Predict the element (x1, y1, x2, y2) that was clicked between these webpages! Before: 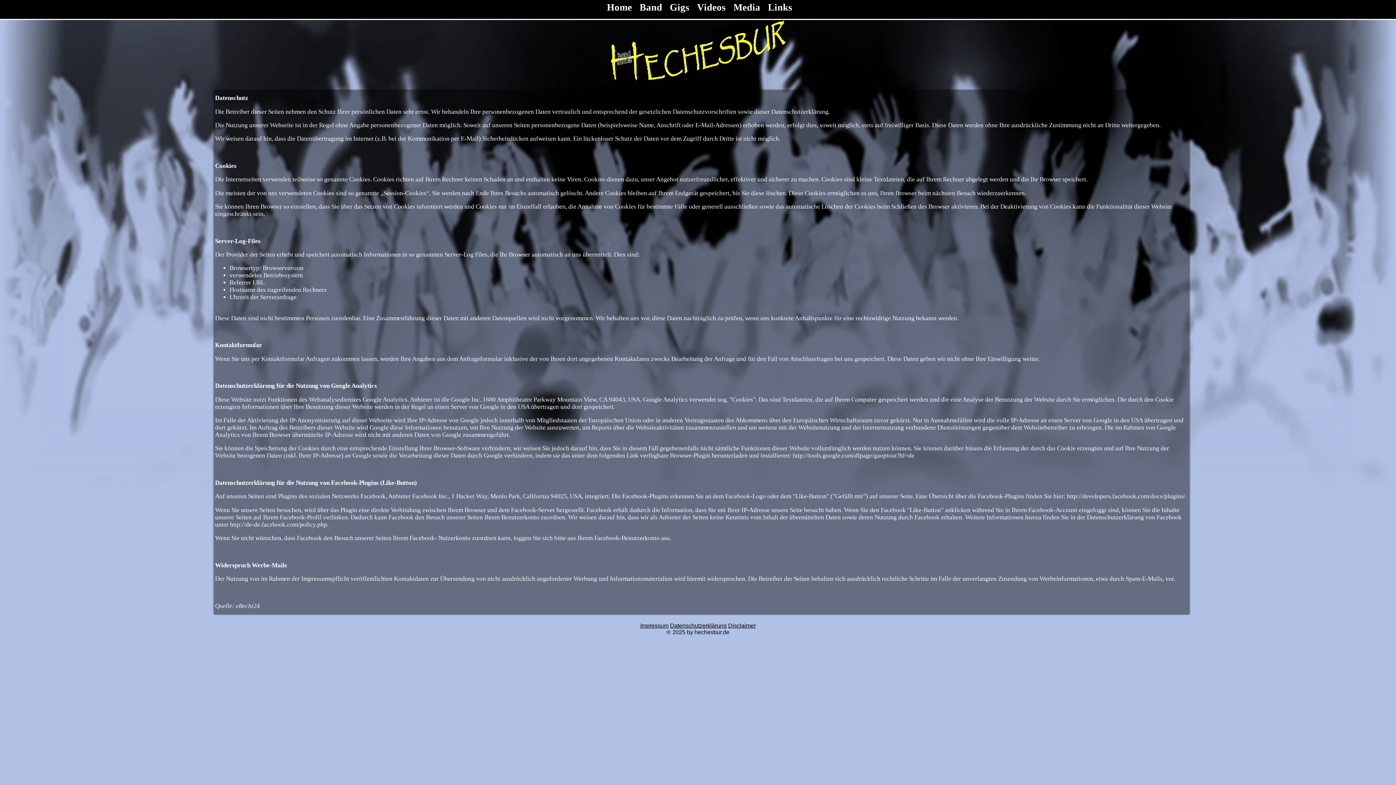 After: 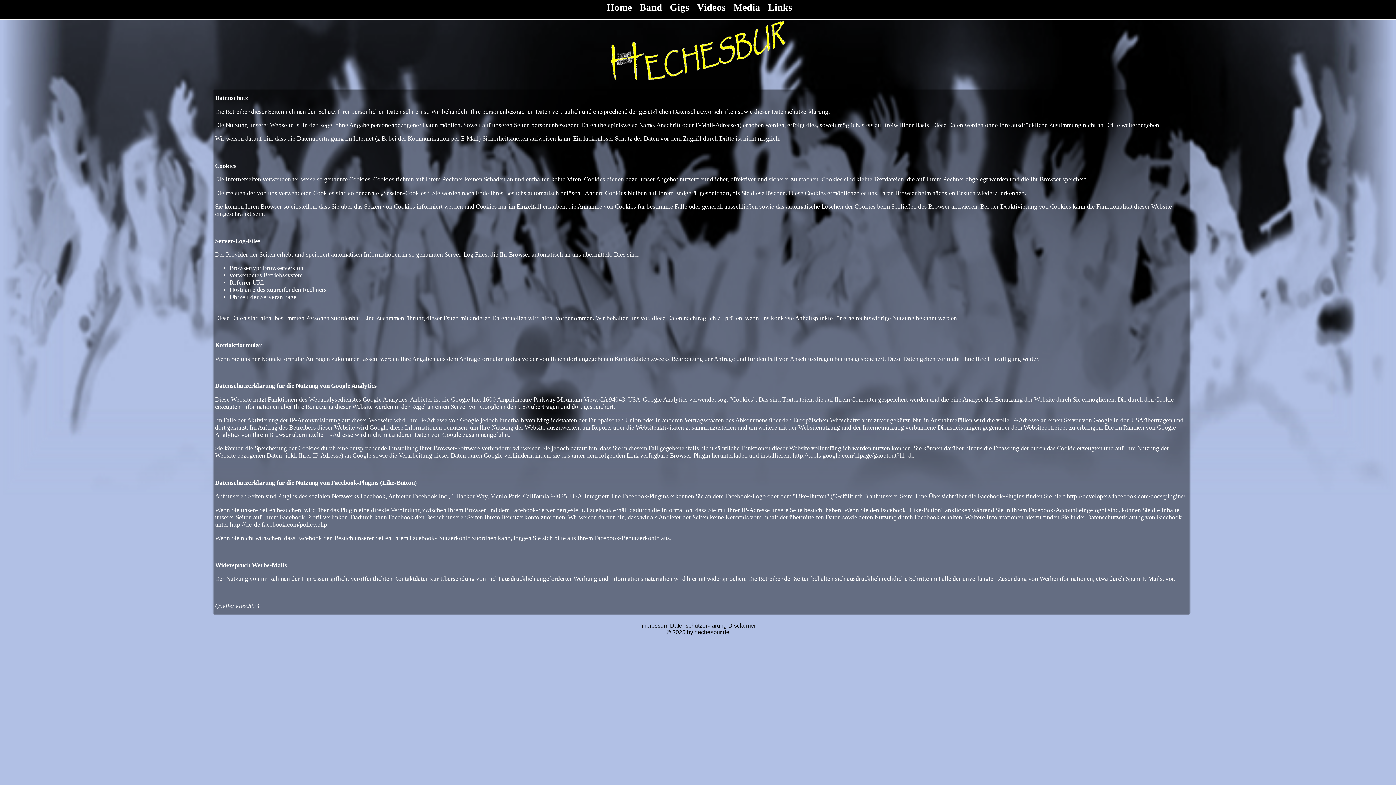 Action: bbox: (670, 622, 726, 629) label: Datenschutzerklärung